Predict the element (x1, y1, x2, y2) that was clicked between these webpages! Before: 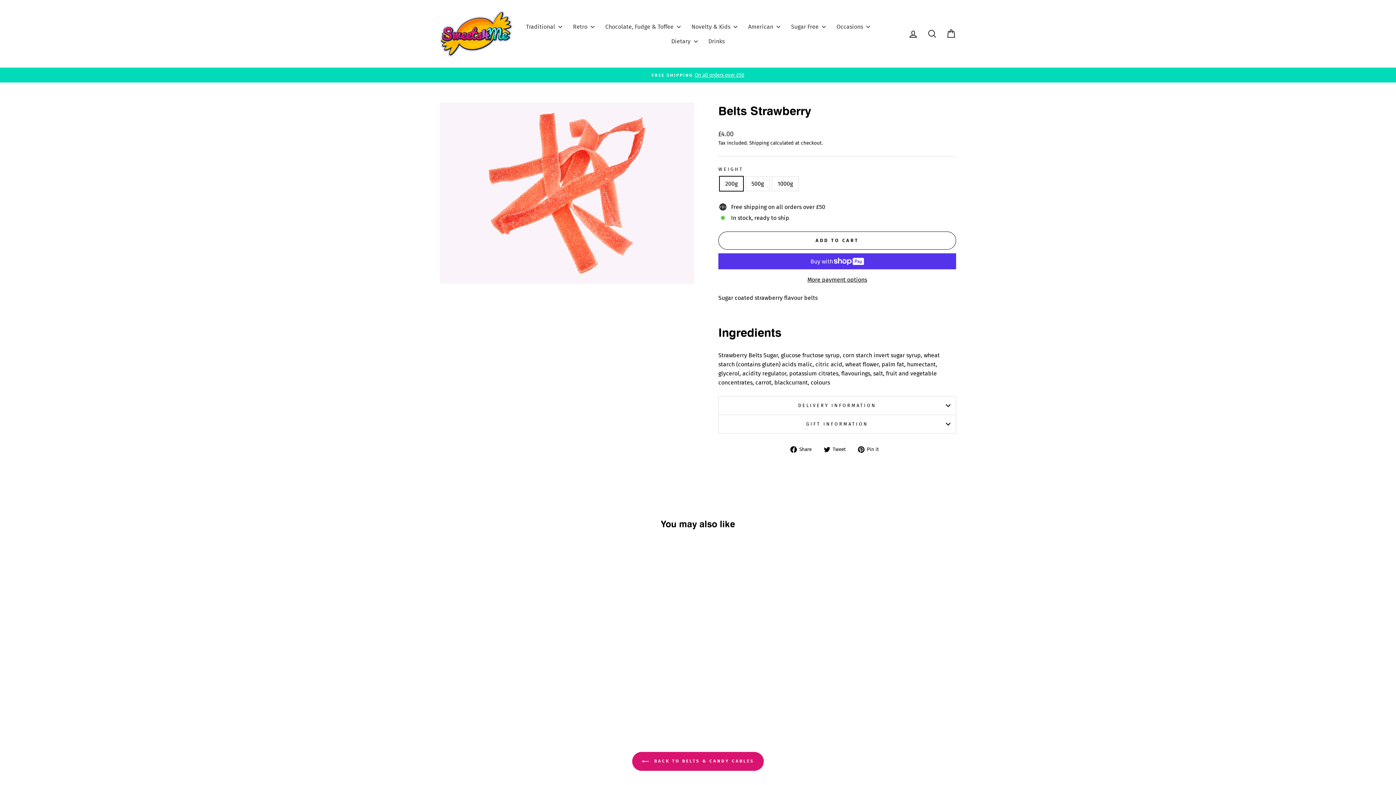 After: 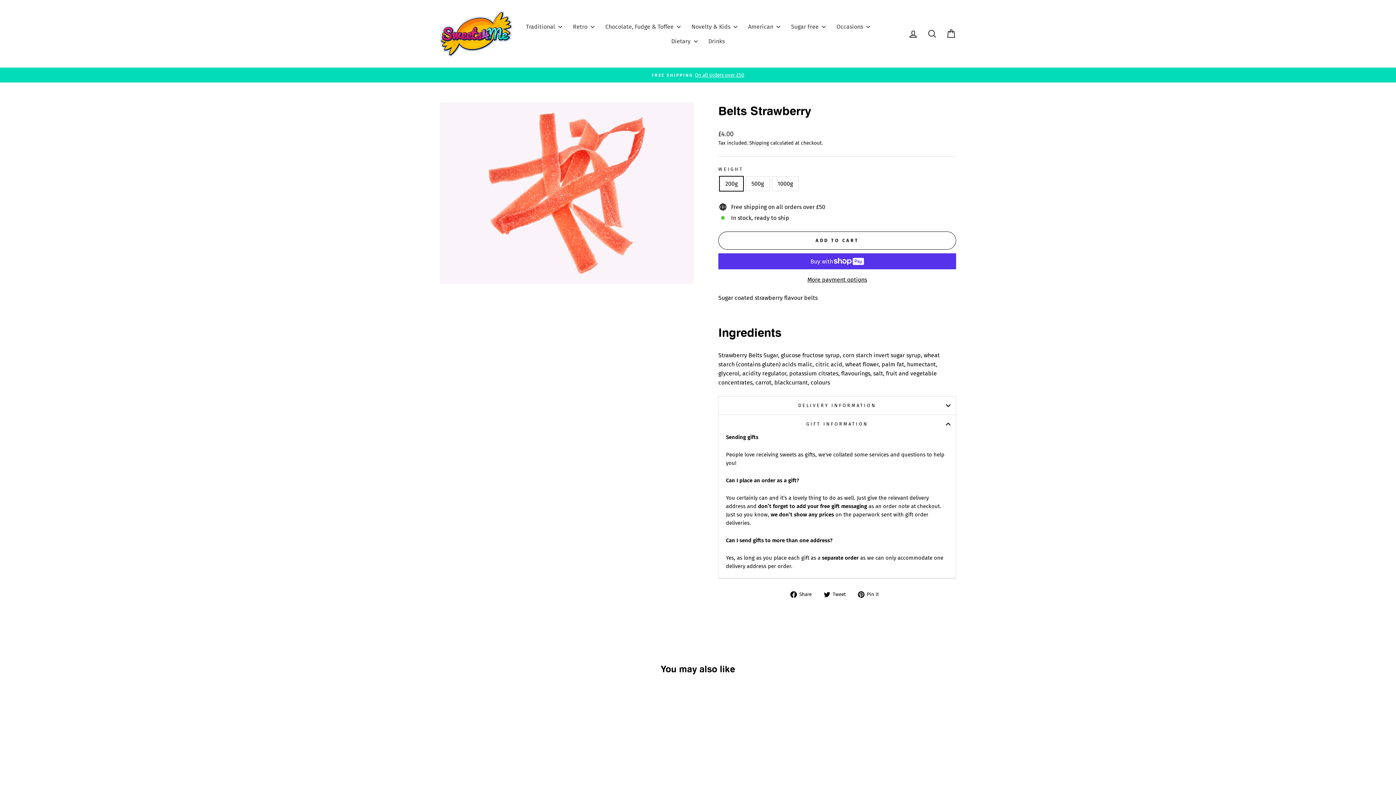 Action: label: GIFT INFORMATION bbox: (718, 415, 956, 433)